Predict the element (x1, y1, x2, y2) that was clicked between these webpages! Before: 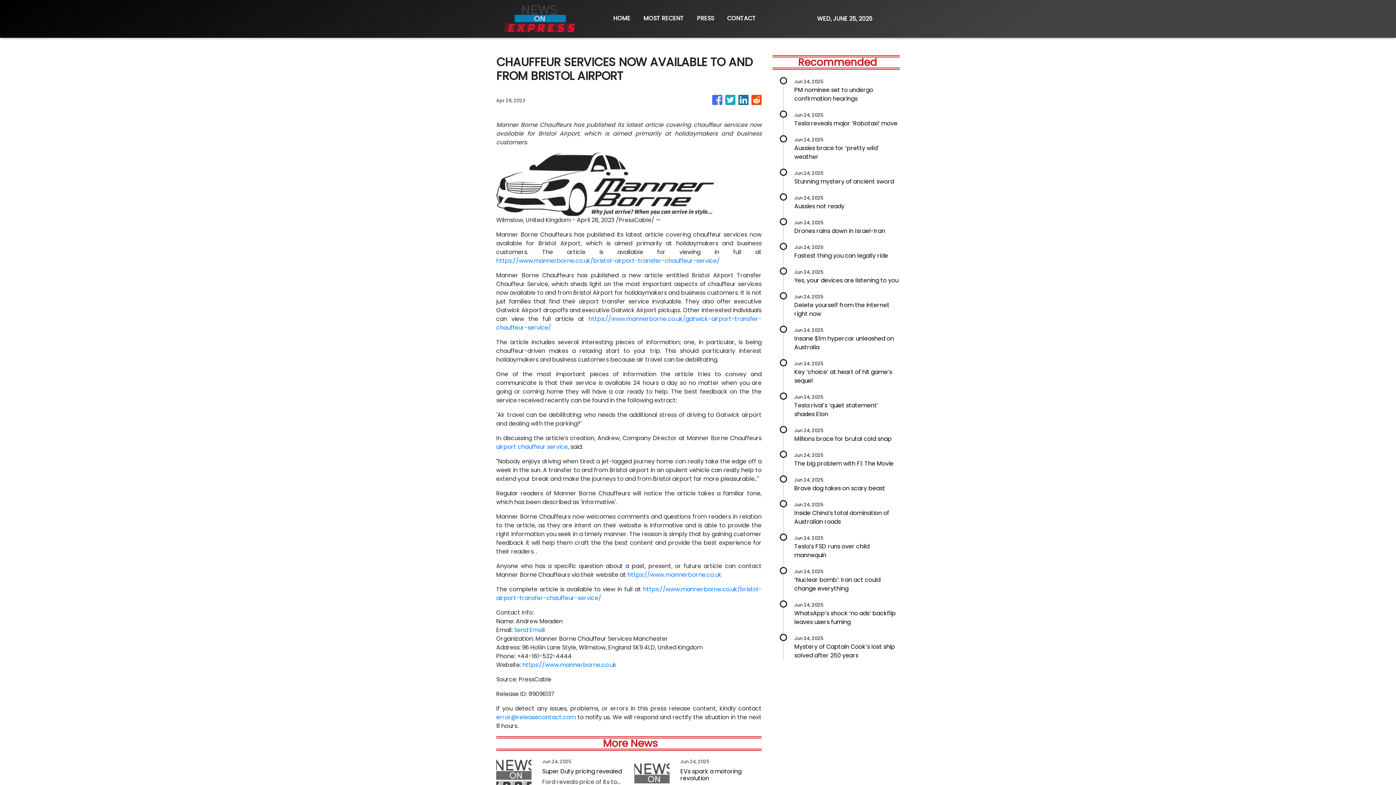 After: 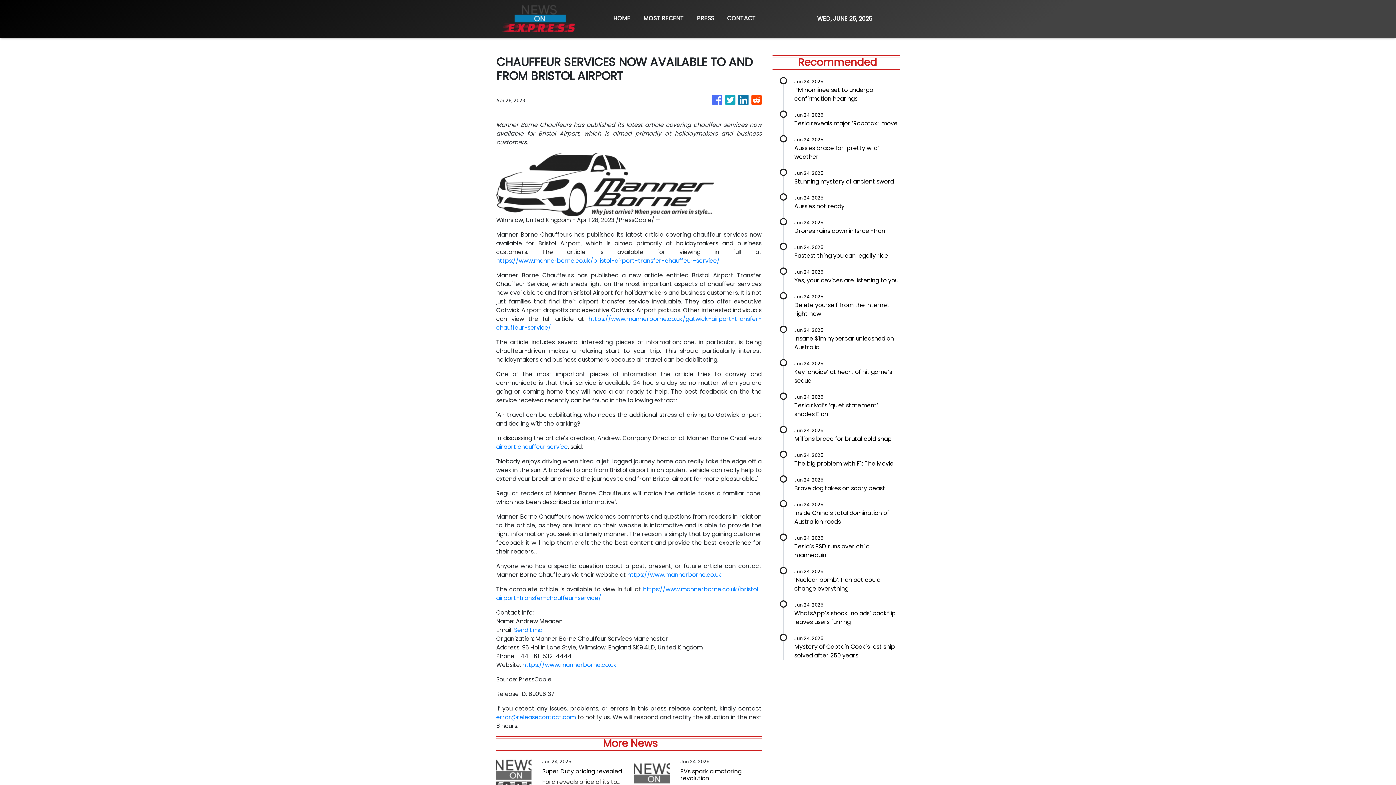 Action: bbox: (712, 91, 722, 109)